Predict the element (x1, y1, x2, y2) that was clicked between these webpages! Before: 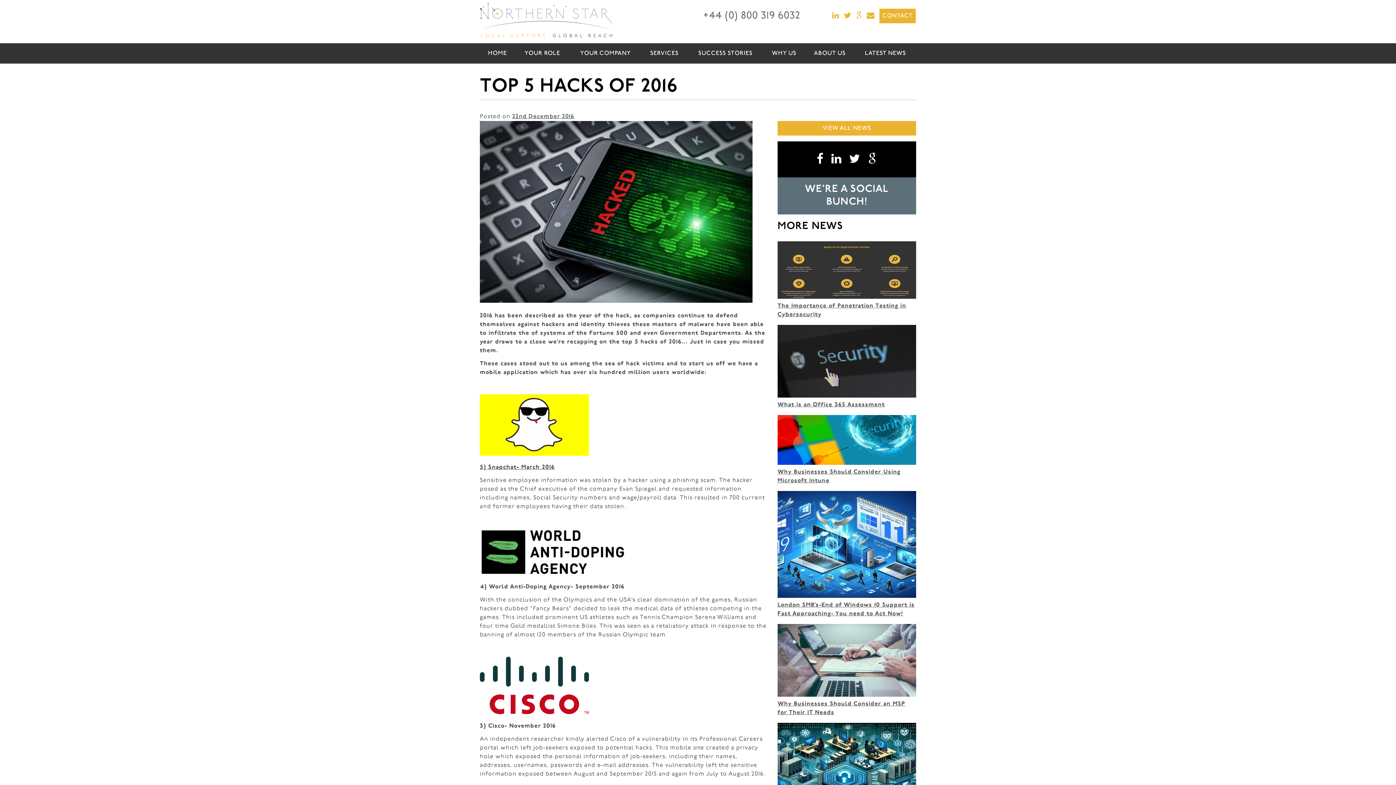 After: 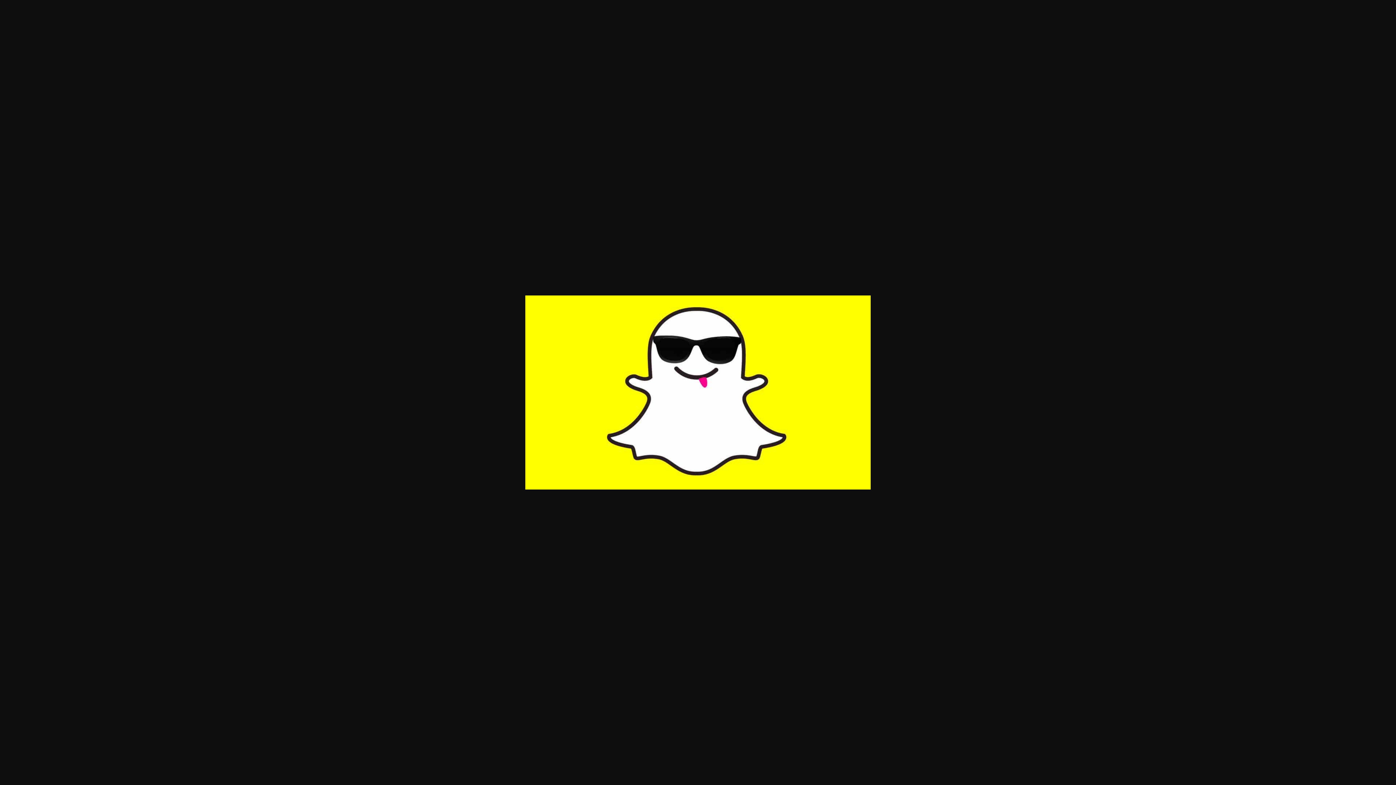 Action: bbox: (480, 451, 589, 457)